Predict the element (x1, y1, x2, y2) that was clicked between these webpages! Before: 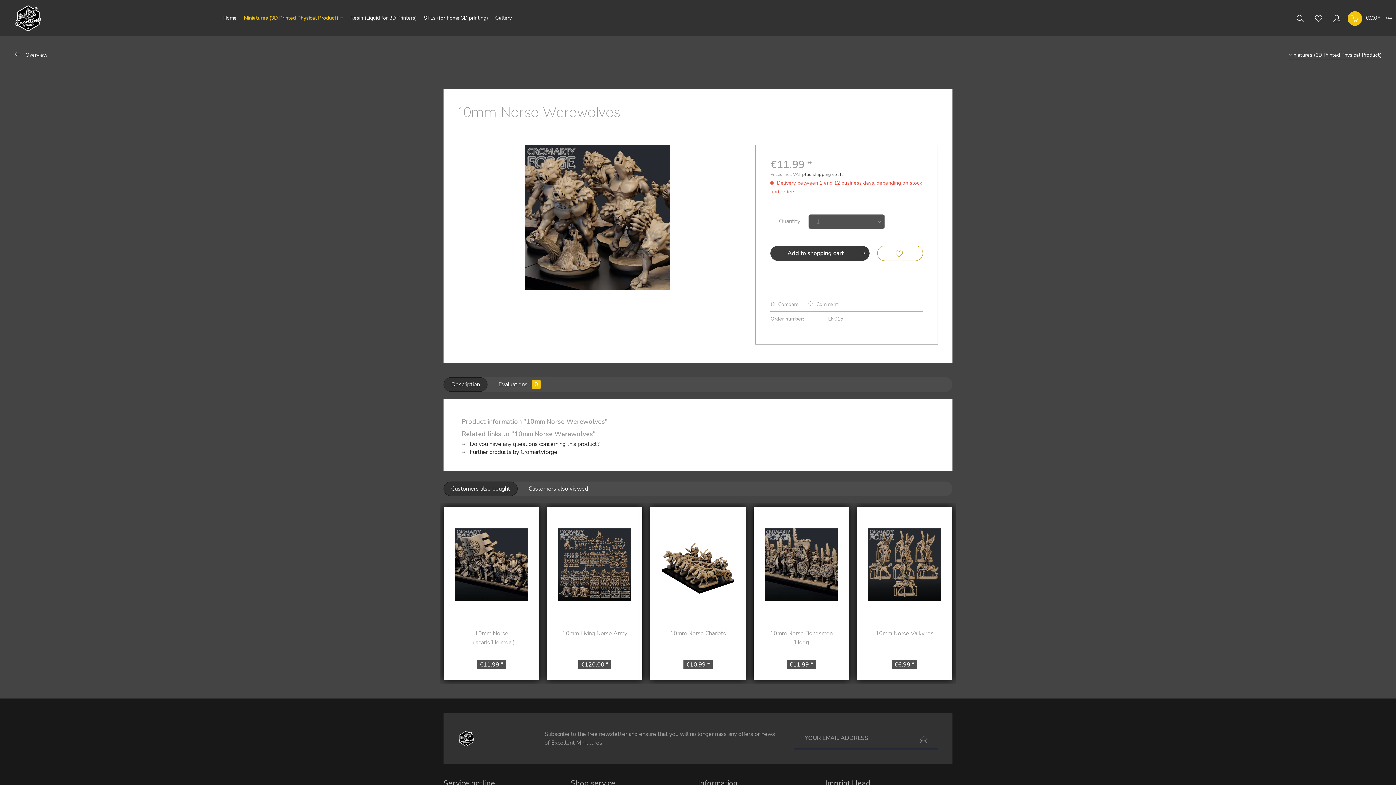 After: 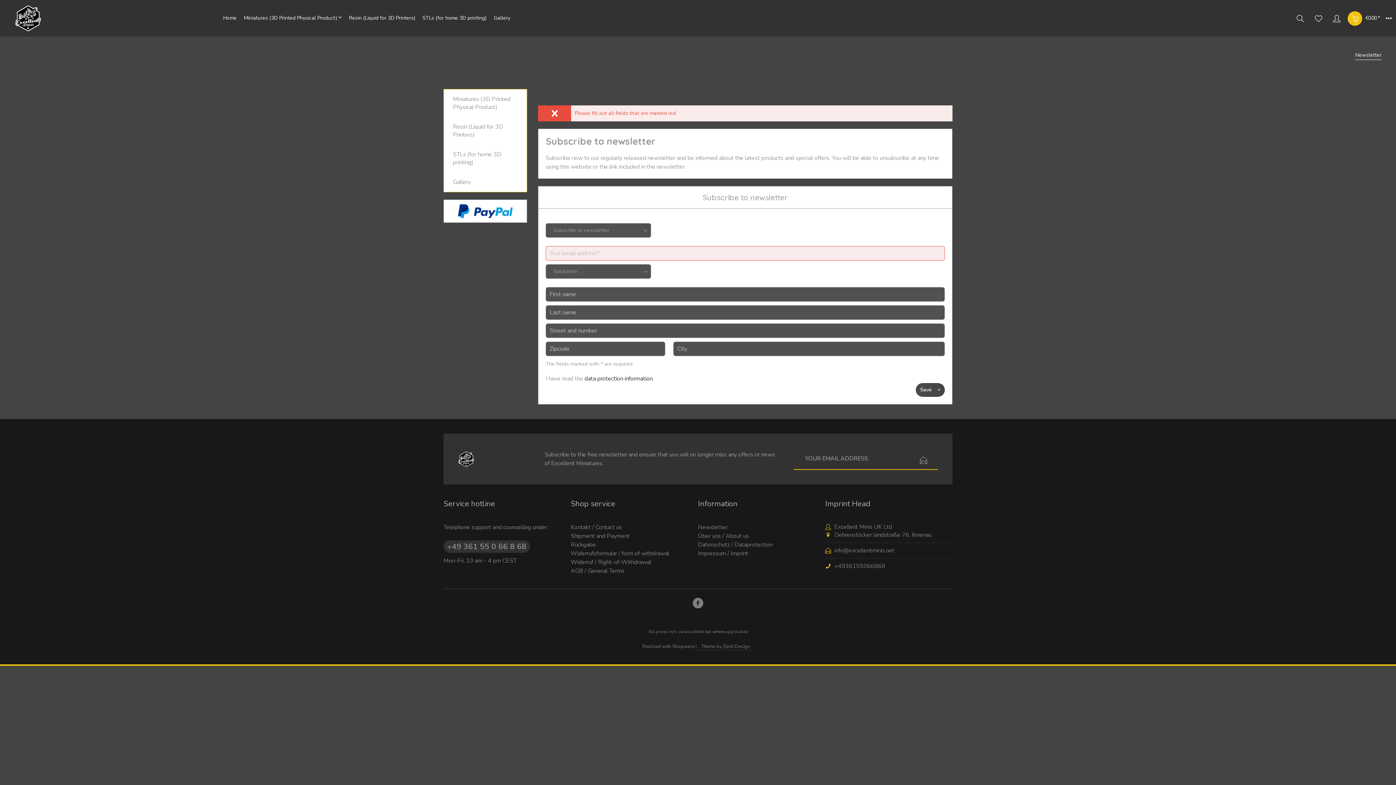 Action: bbox: (909, 728, 938, 749)